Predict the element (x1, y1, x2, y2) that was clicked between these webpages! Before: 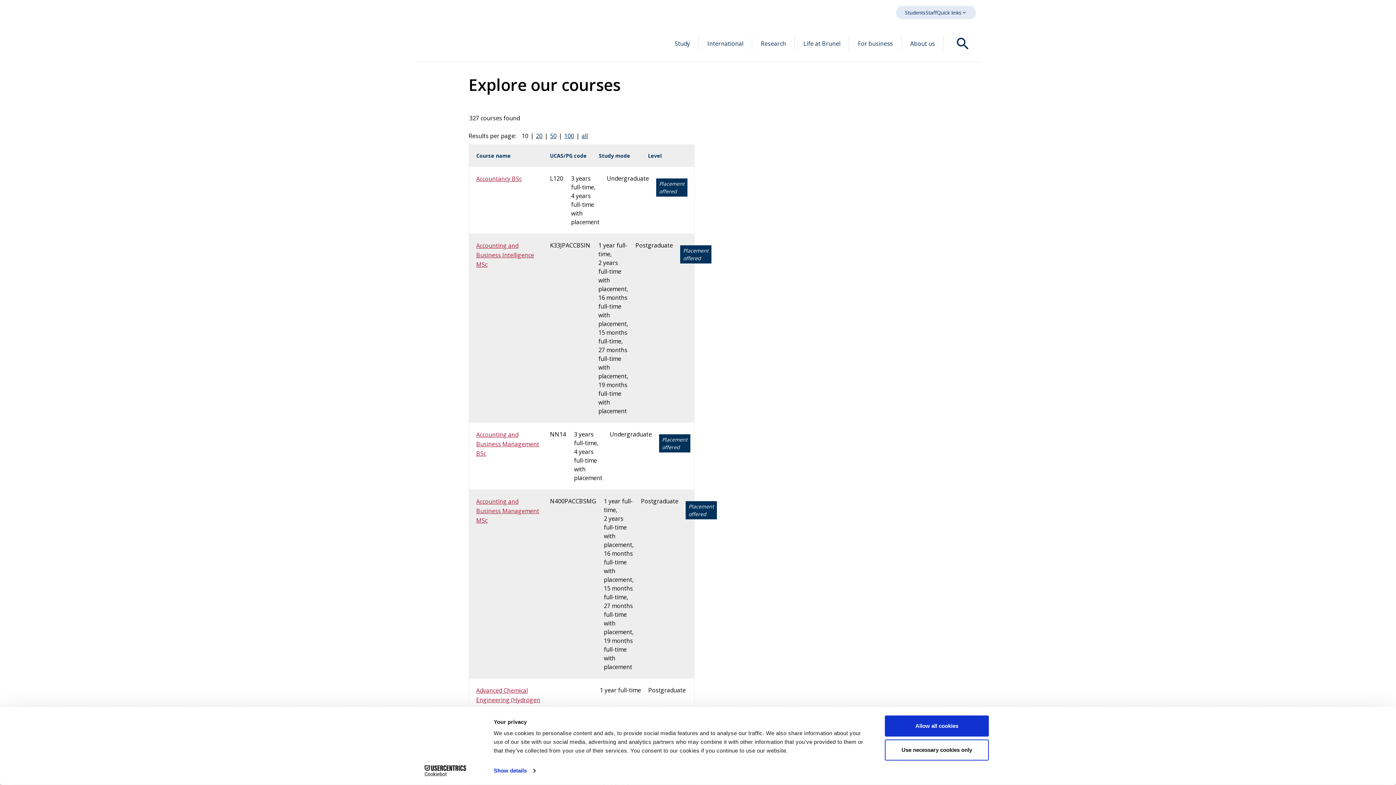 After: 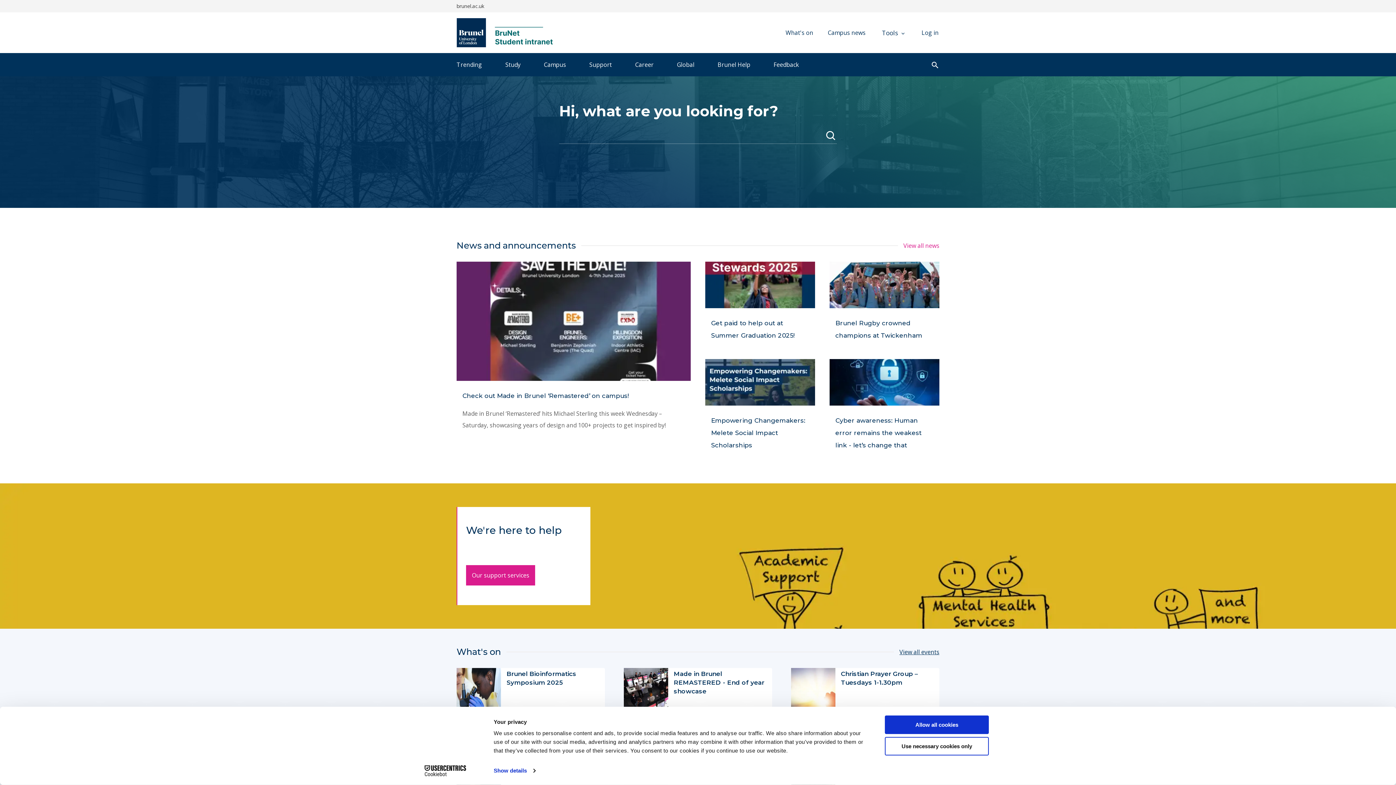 Action: bbox: (905, 8, 925, 16) label: Students